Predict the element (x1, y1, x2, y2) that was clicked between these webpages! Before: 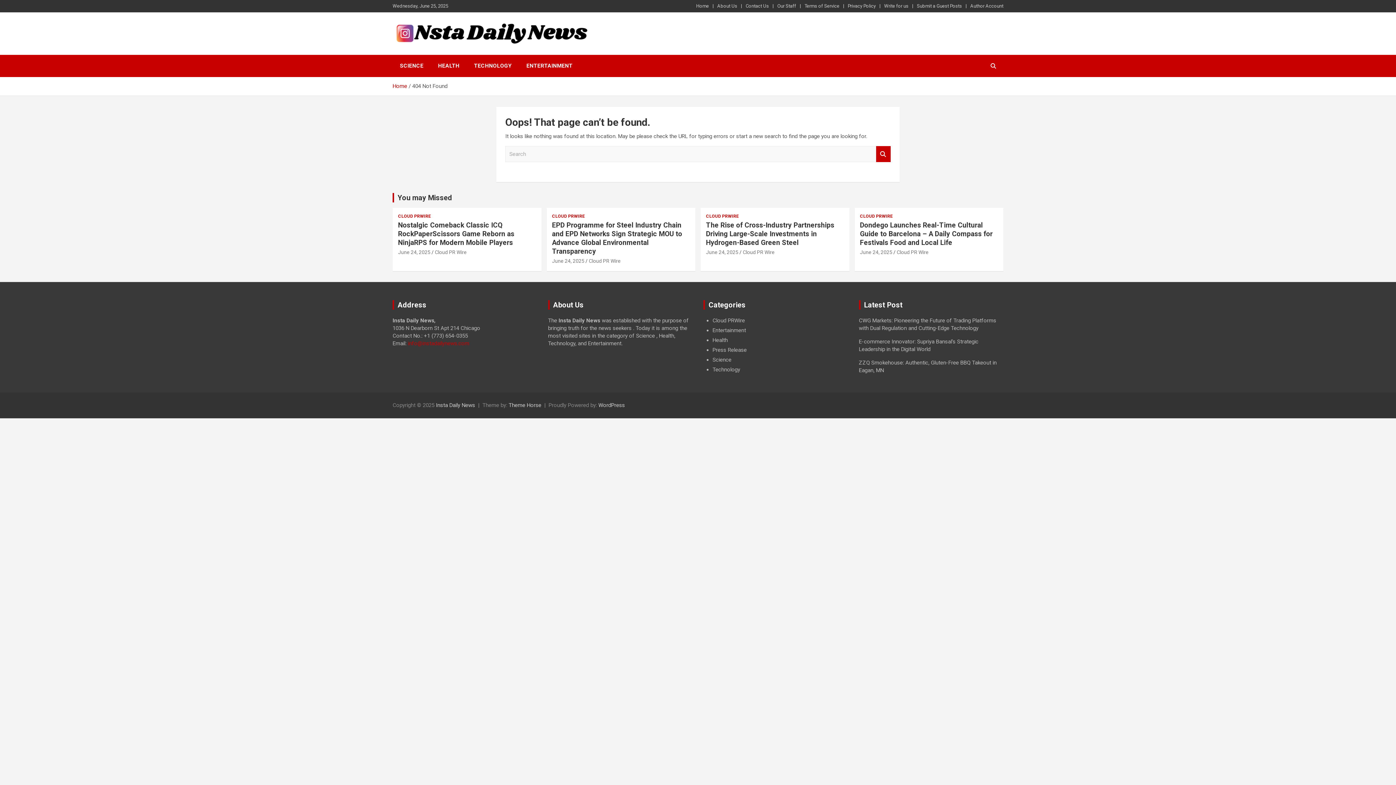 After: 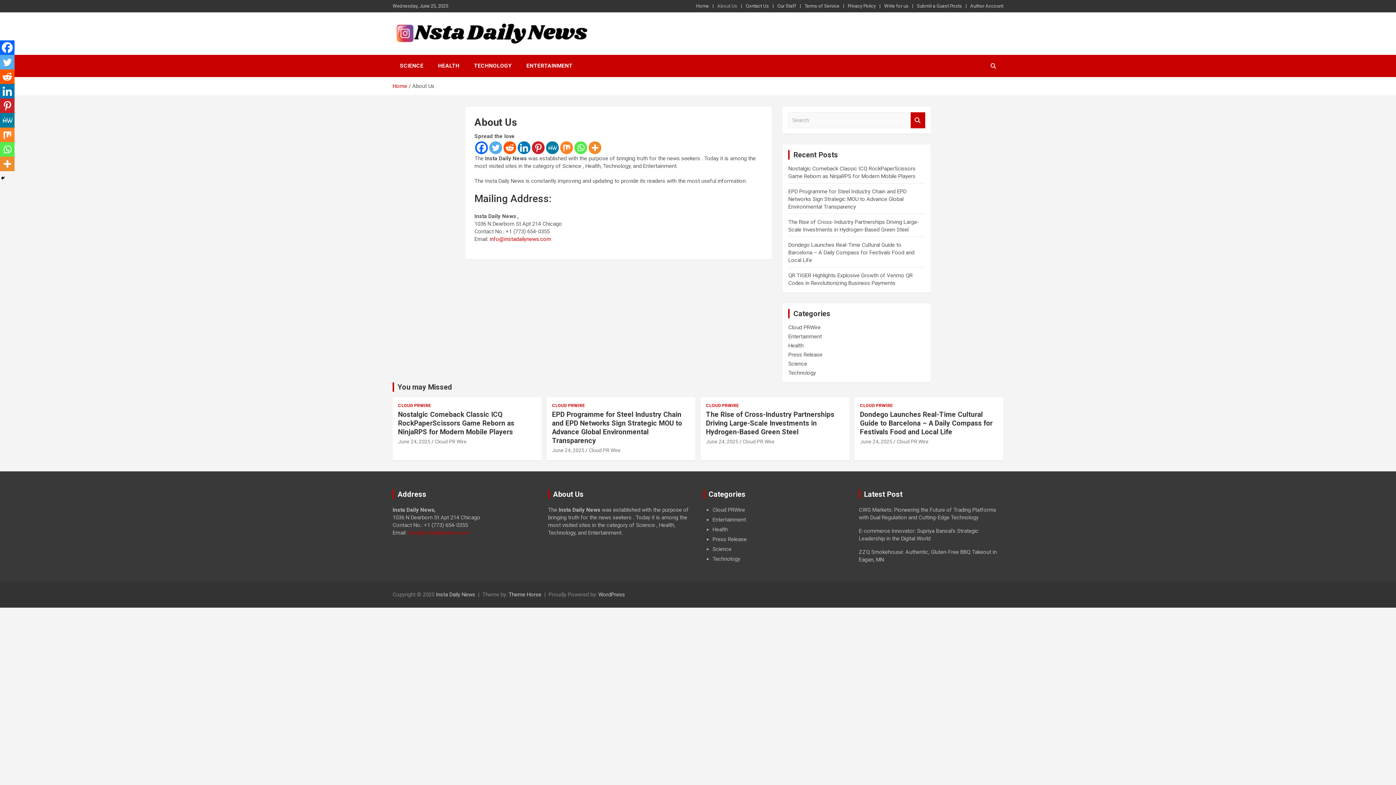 Action: bbox: (717, 2, 737, 9) label: About Us